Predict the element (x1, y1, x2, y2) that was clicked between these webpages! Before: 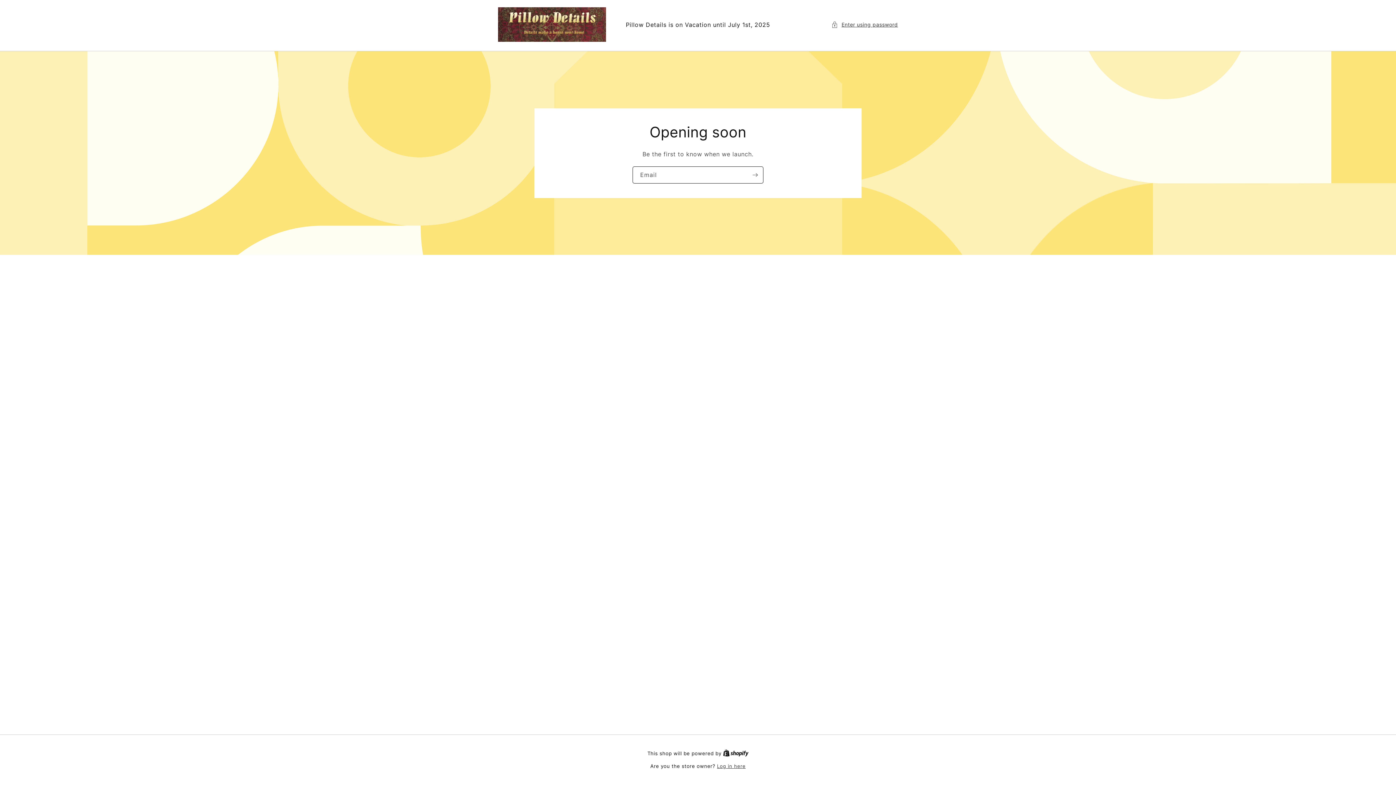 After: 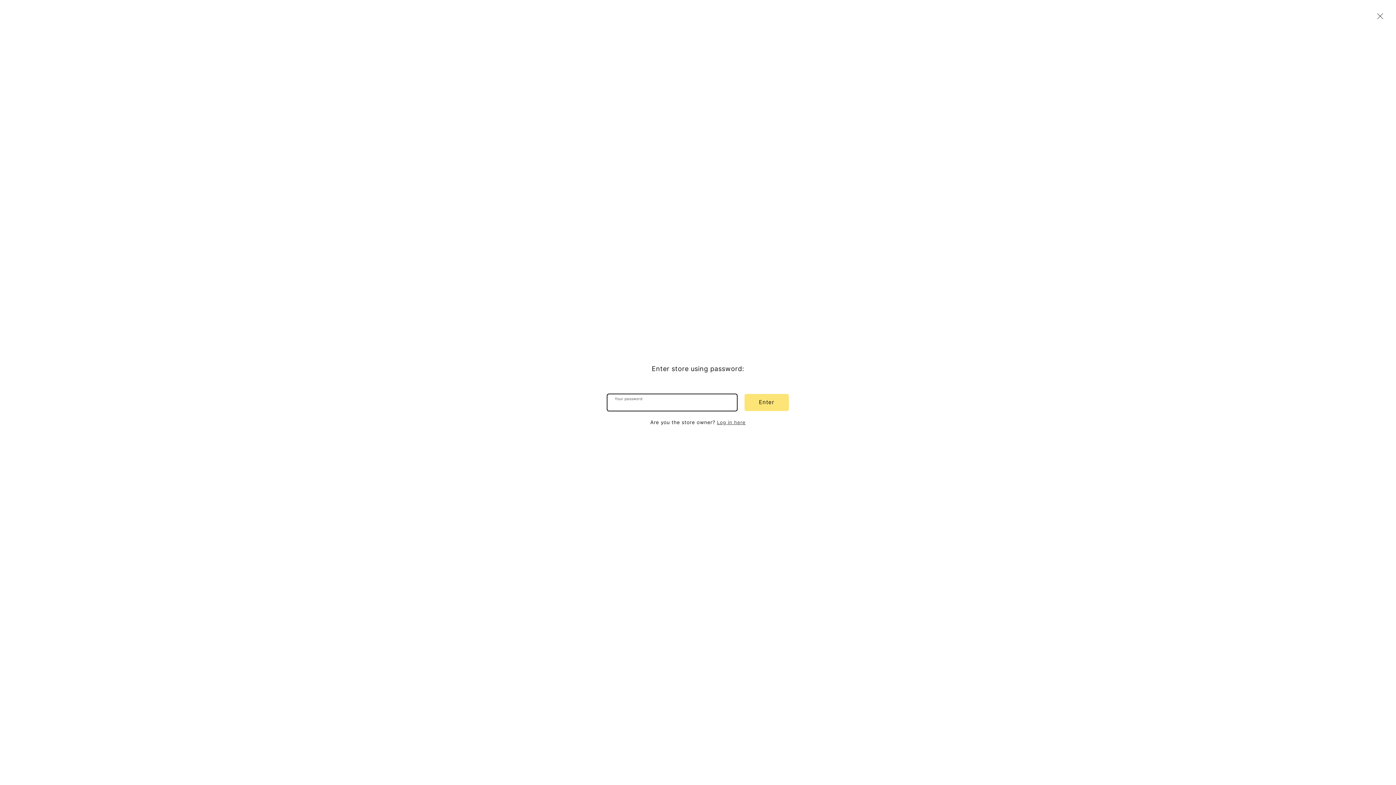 Action: label: Enter using password bbox: (831, 20, 898, 29)